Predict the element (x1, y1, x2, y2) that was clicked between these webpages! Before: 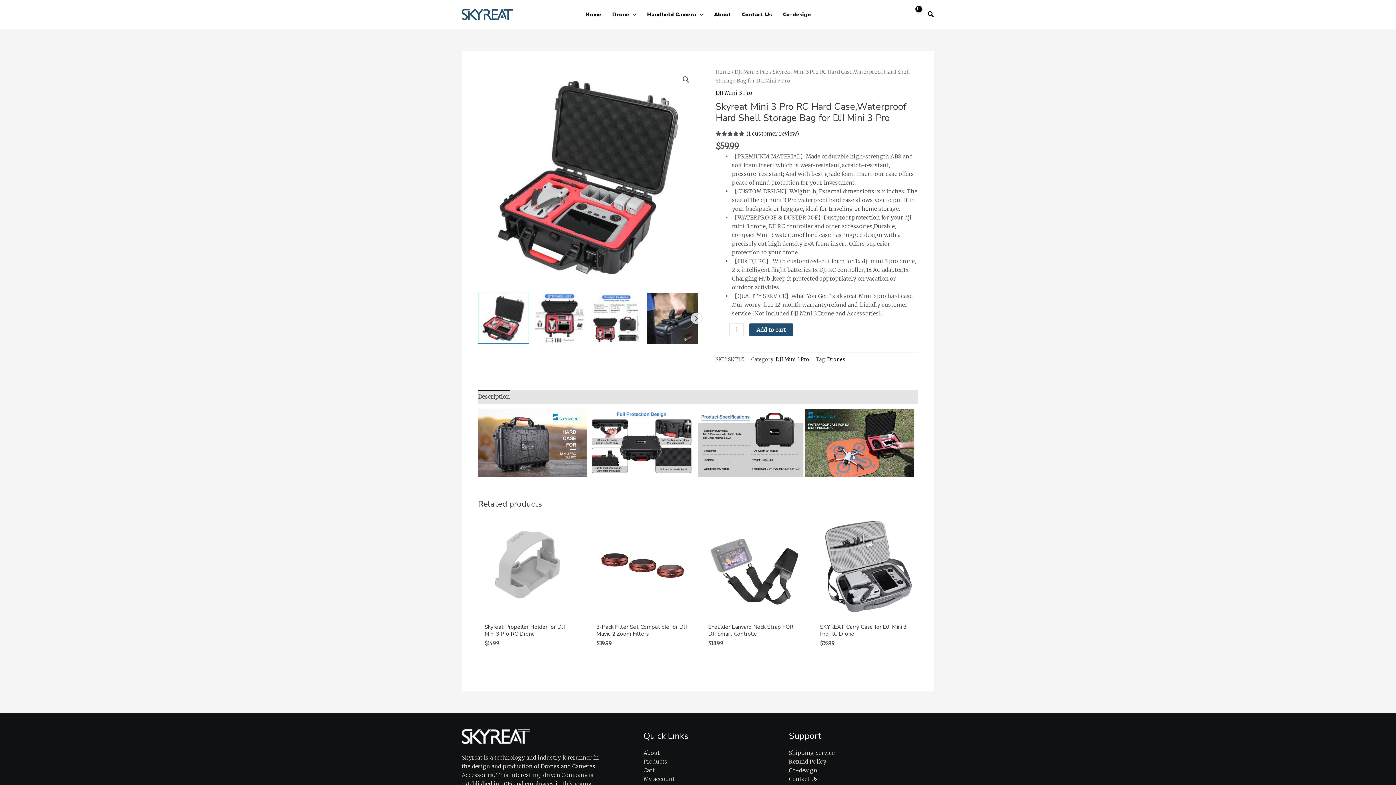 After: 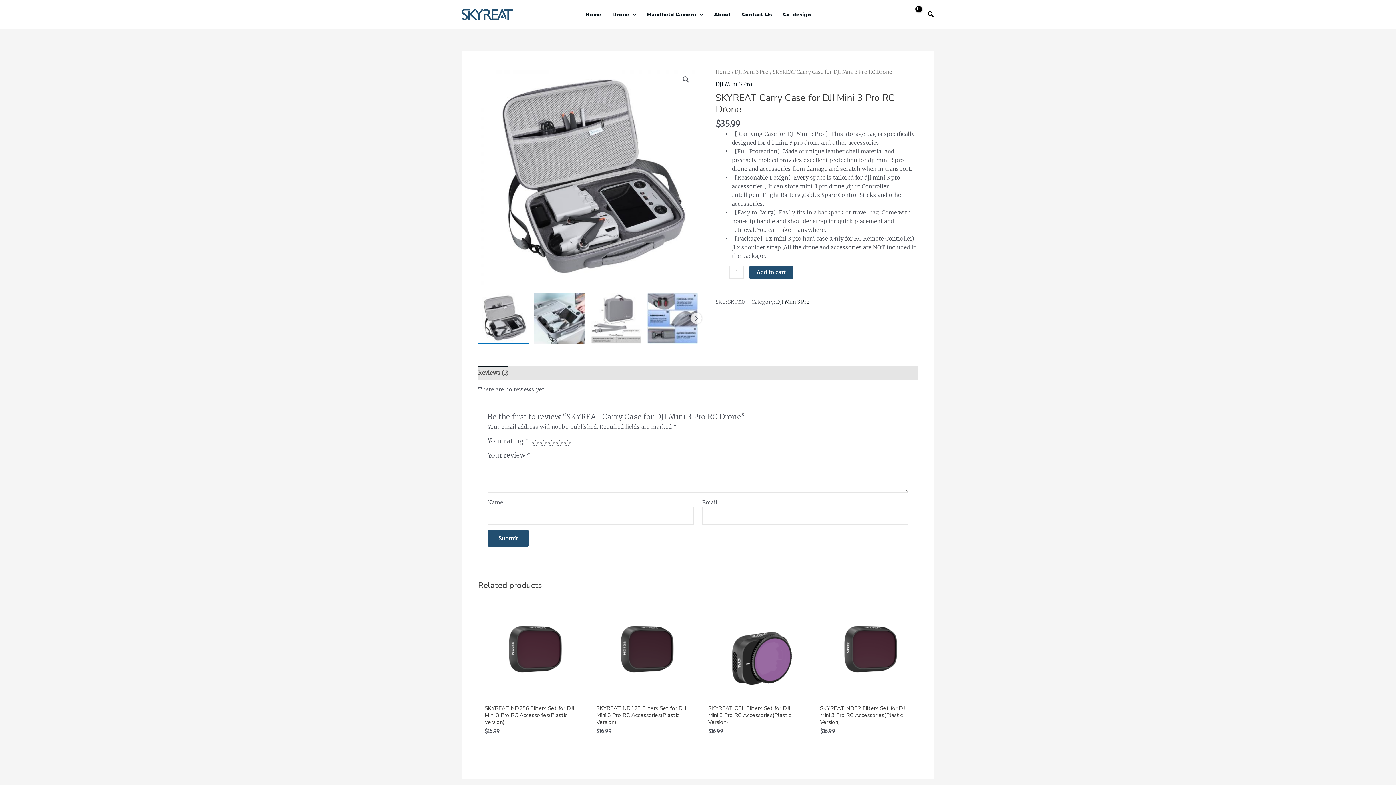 Action: label: SKYREAT Carry Case for DJI Mini 3 Pro RC Drone bbox: (820, 624, 911, 640)